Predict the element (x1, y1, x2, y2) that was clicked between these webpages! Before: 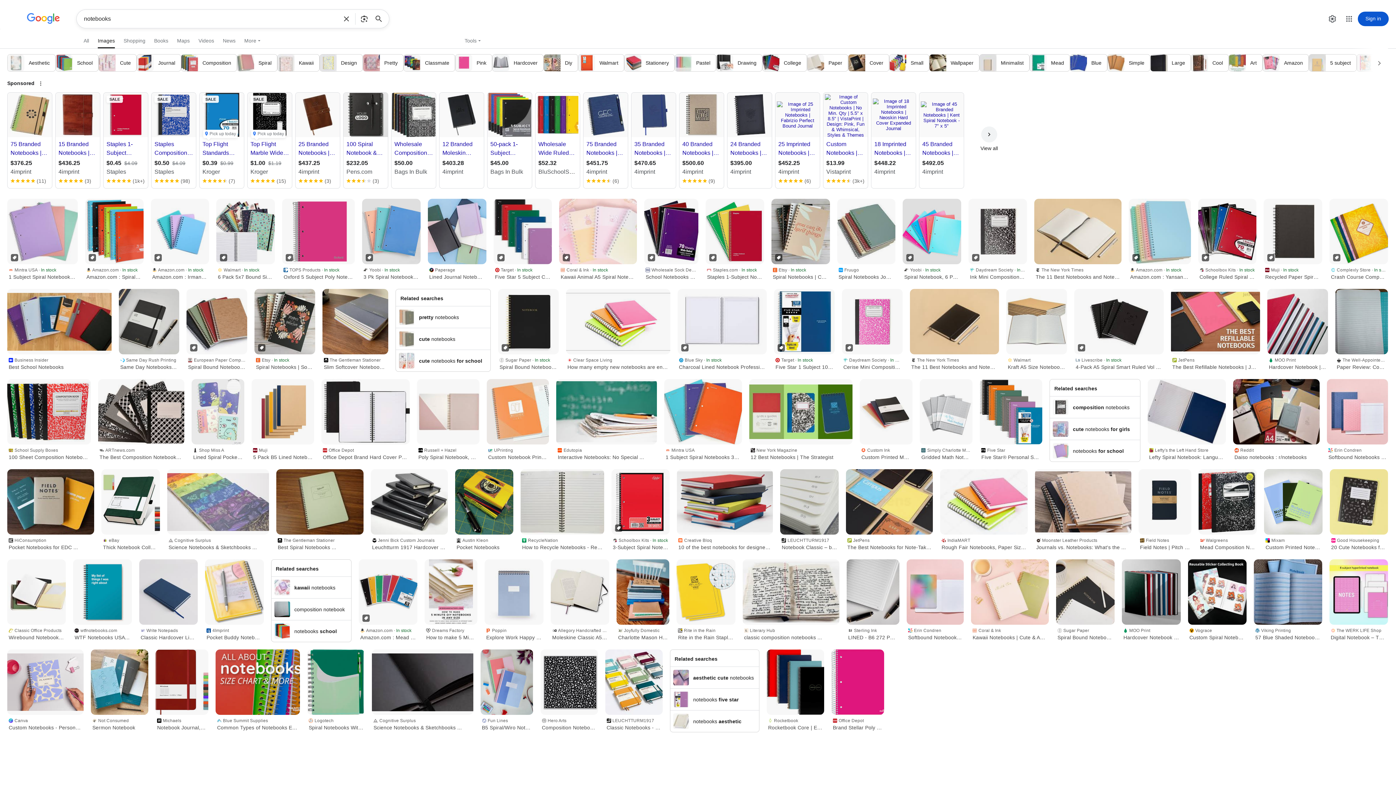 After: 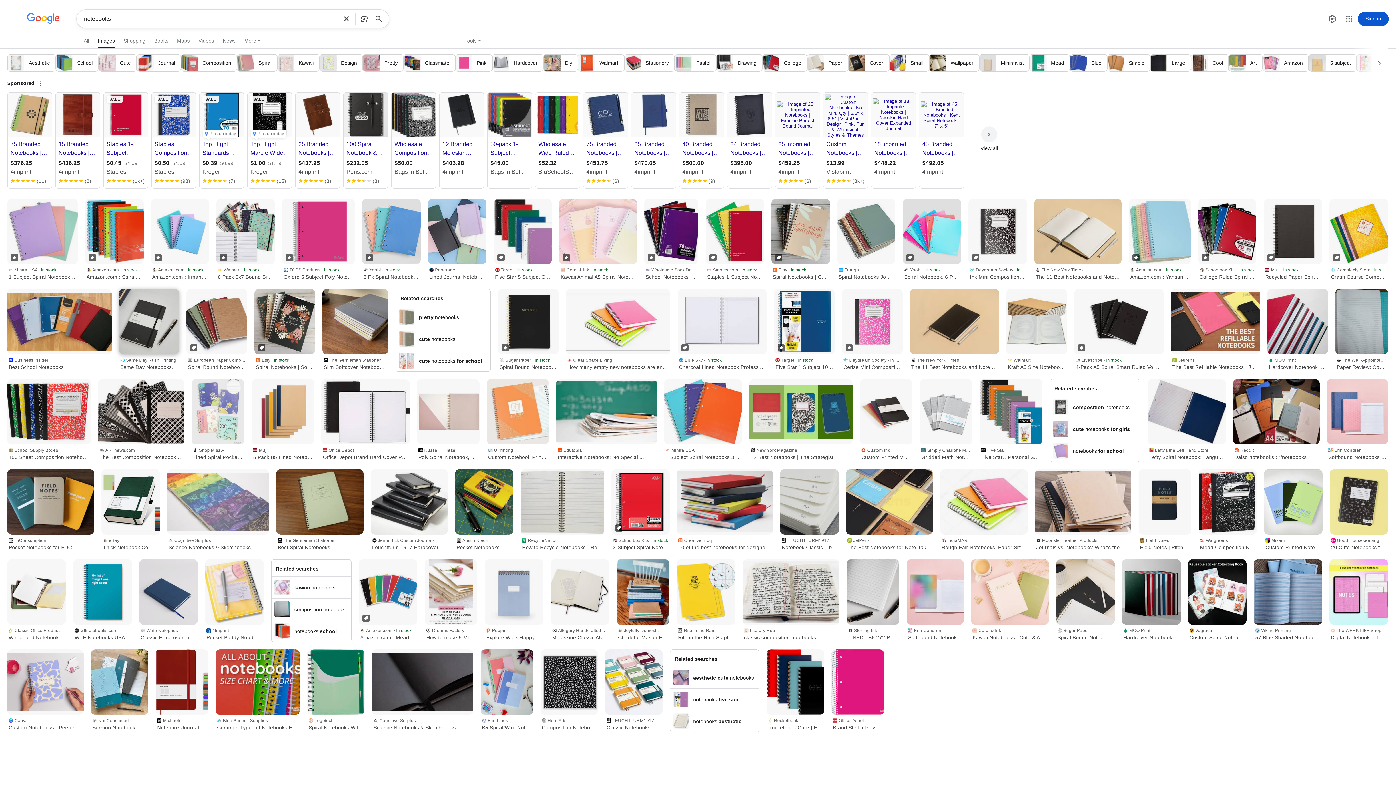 Action: label: Same Day Rush Printing
Same Day Notebooks & Journal Printing ... bbox: (118, 354, 179, 372)